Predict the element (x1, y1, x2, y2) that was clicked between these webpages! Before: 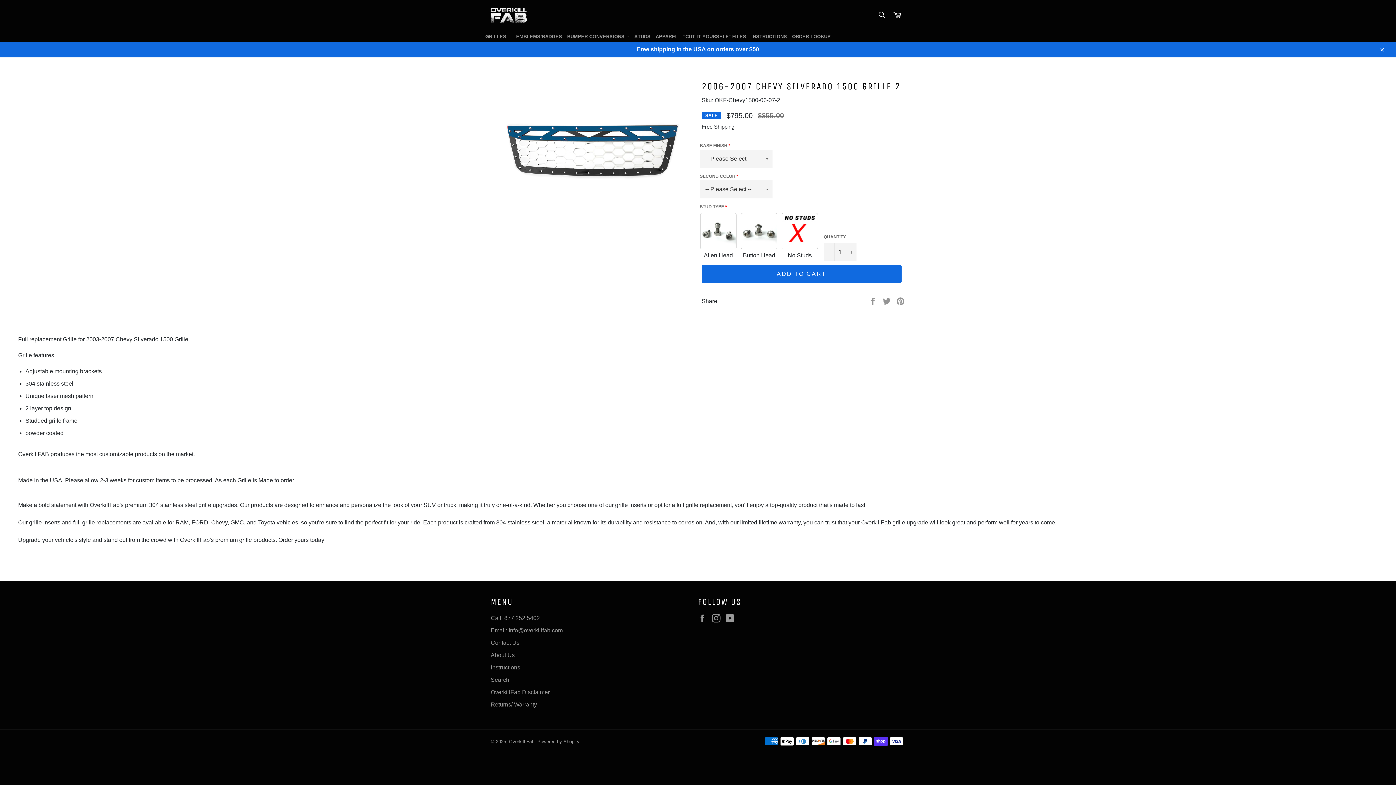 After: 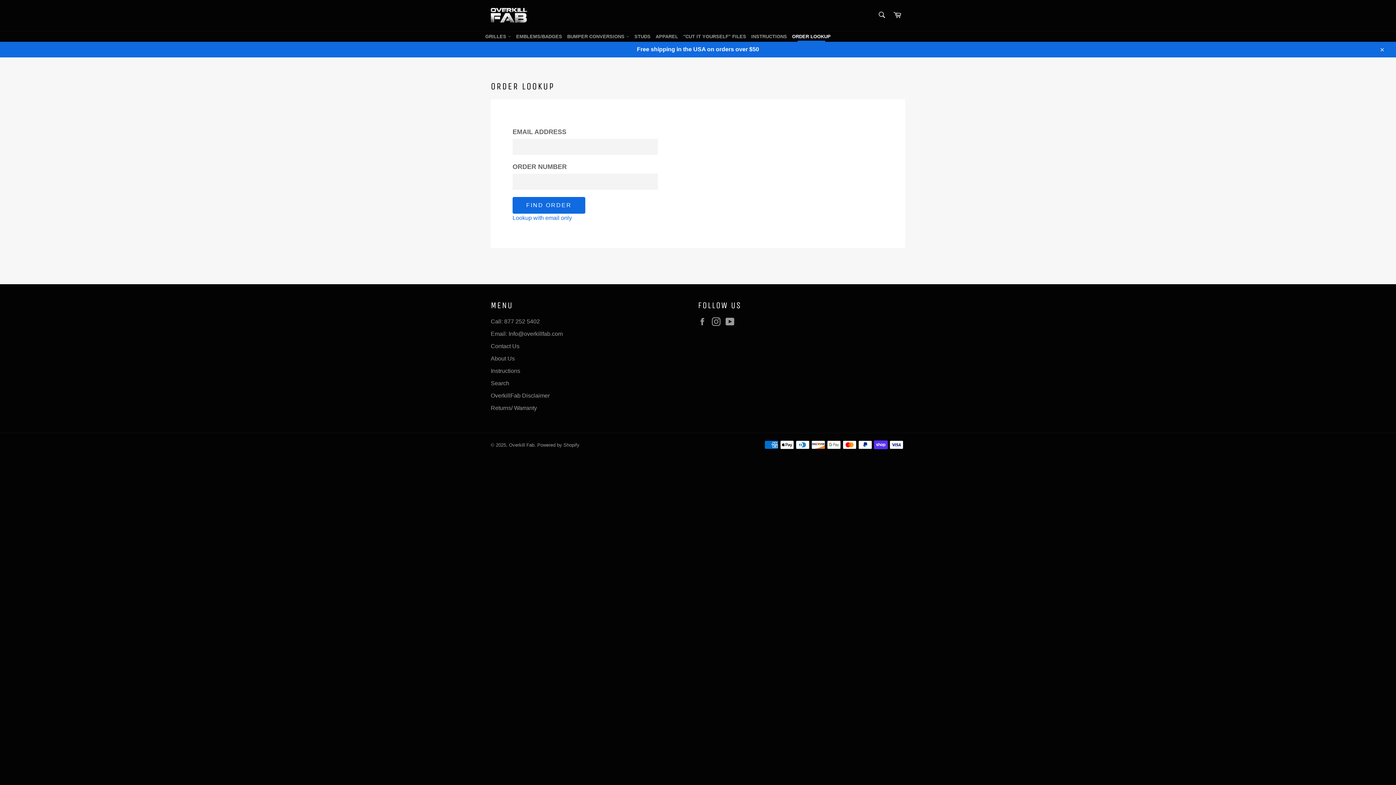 Action: bbox: (790, 31, 832, 41) label: ORDER LOOKUP